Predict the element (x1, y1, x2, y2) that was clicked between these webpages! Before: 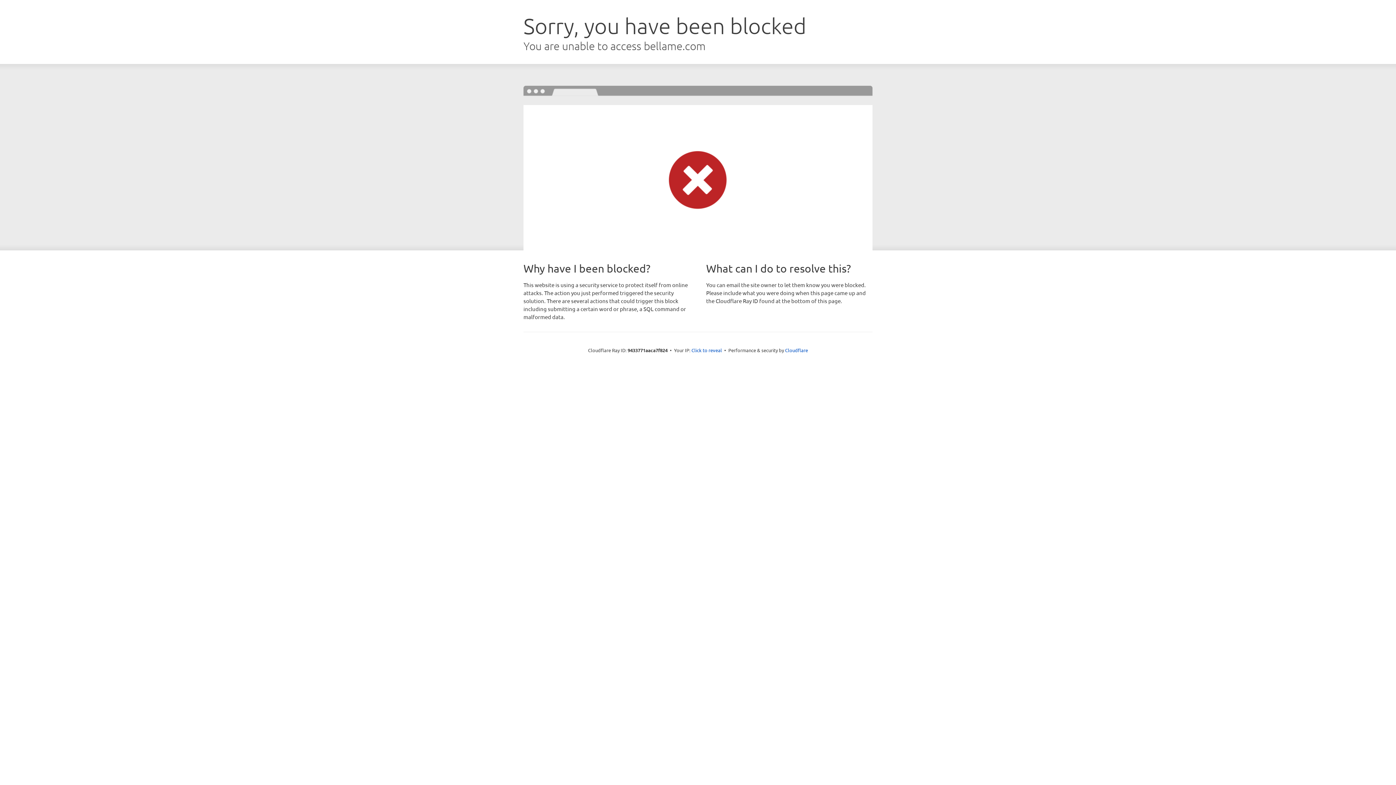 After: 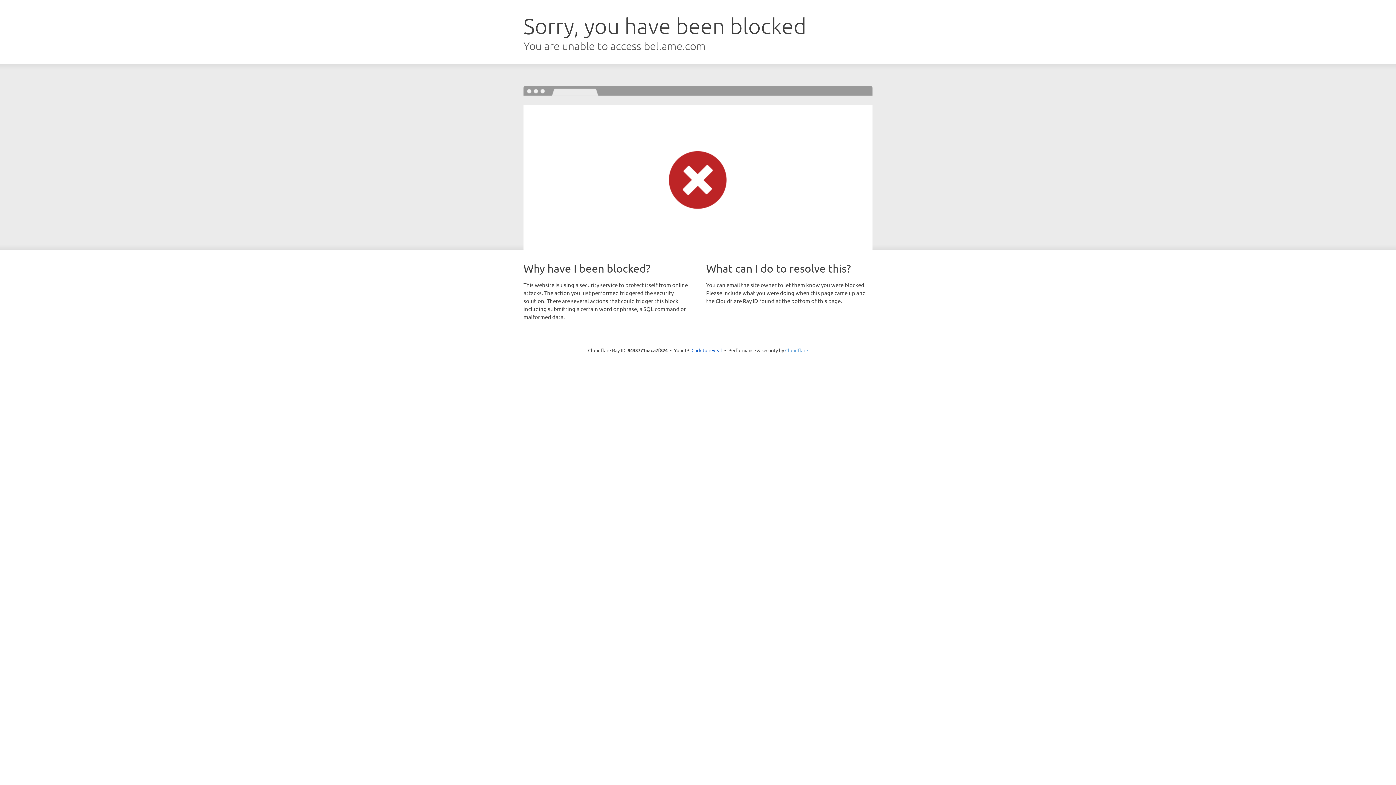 Action: label: Cloudflare bbox: (785, 347, 808, 353)